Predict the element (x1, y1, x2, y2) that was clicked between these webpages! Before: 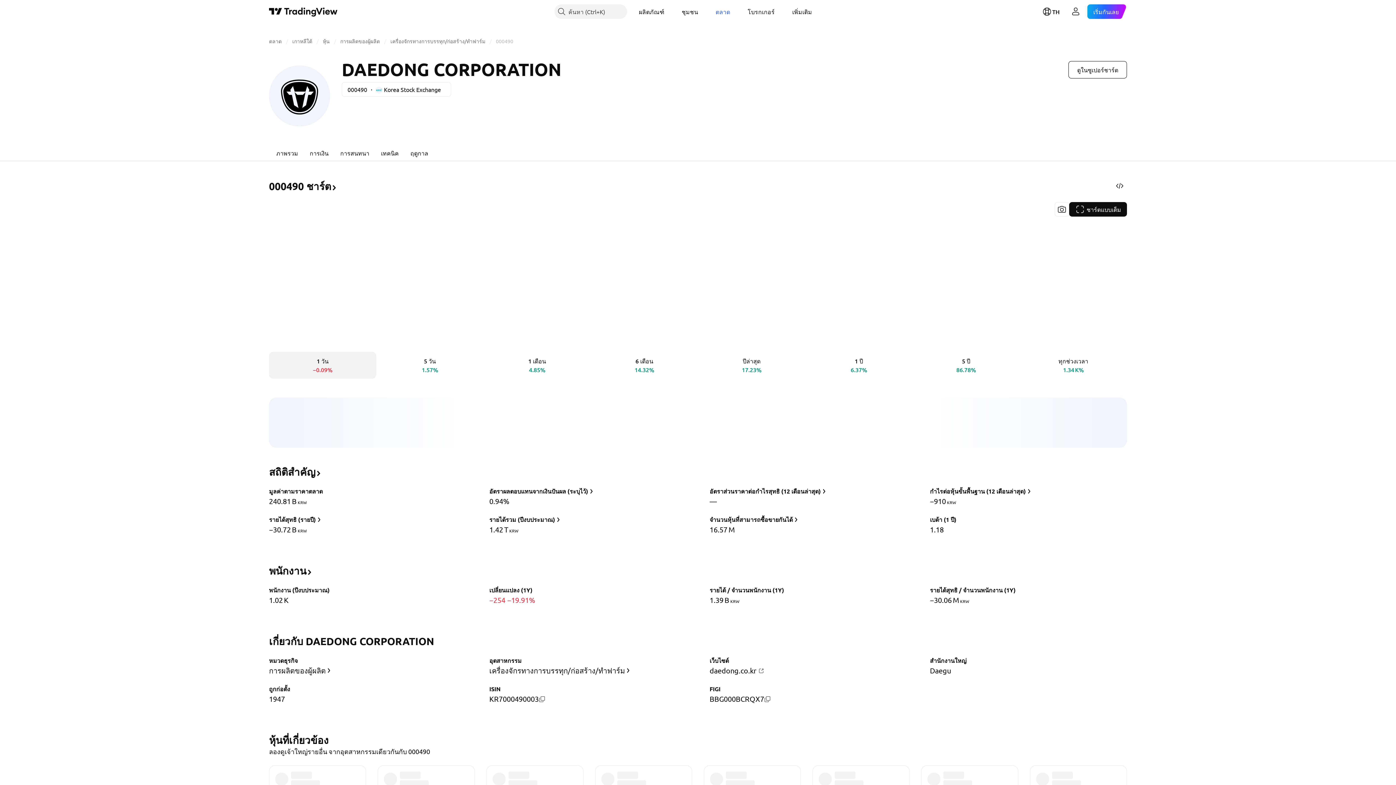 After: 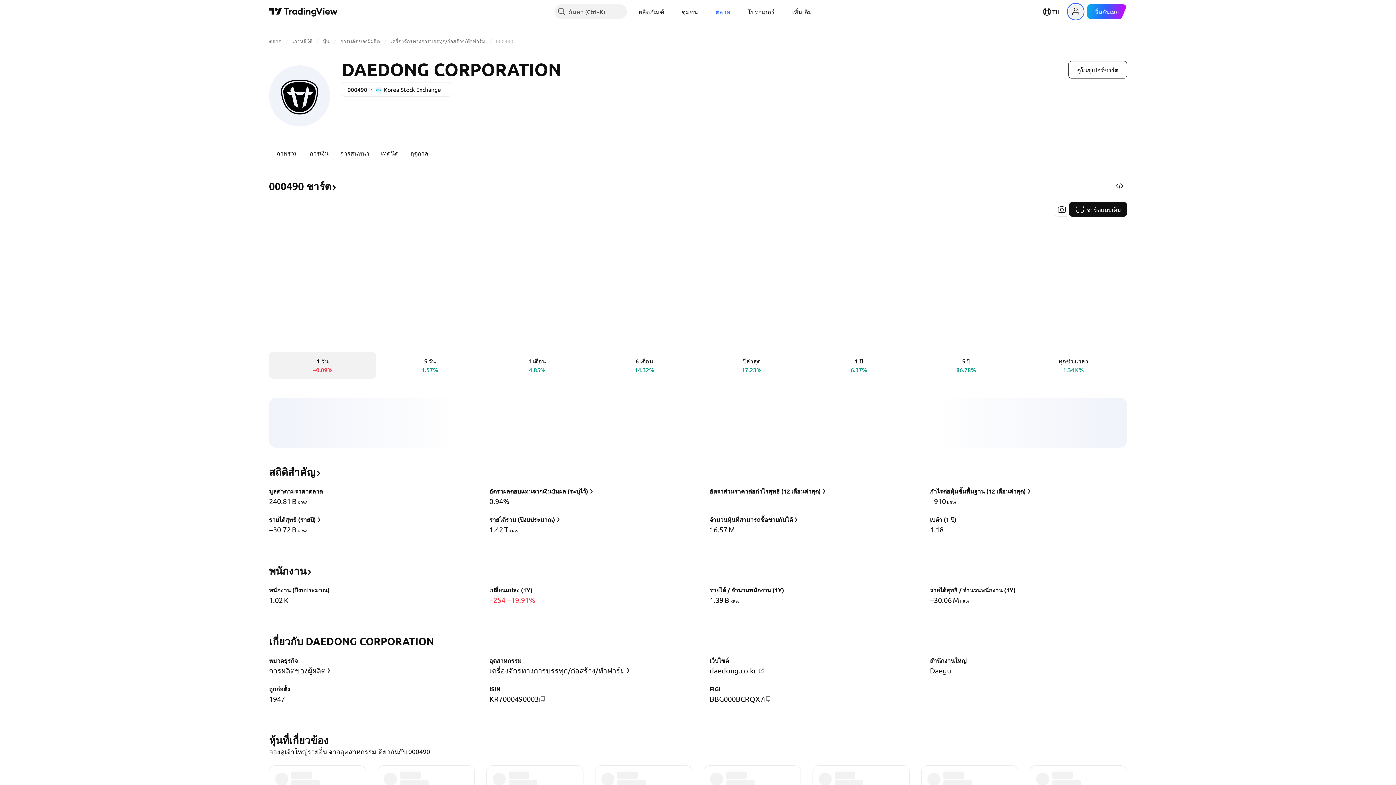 Action: label: เปิดเมนูผู้ใช้ bbox: (1068, 4, 1083, 18)